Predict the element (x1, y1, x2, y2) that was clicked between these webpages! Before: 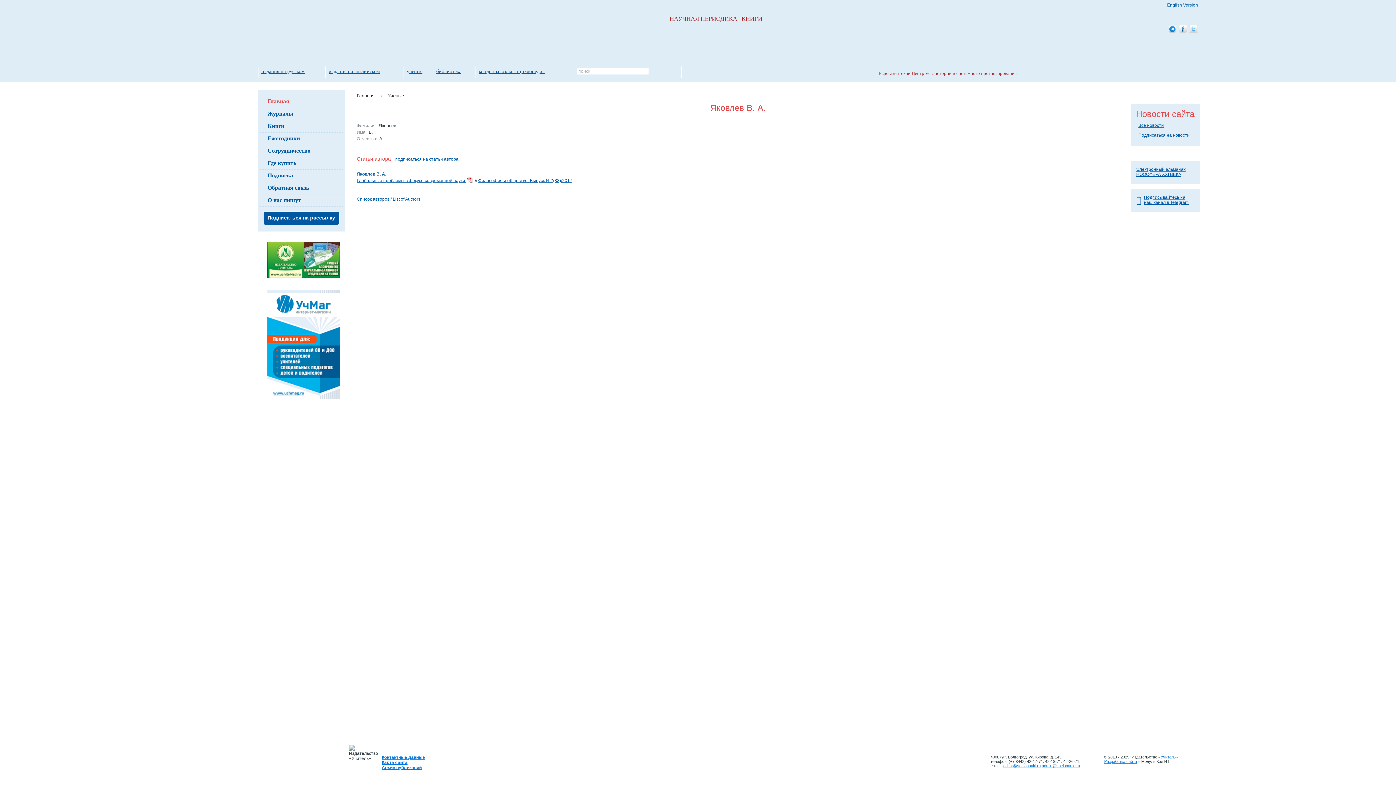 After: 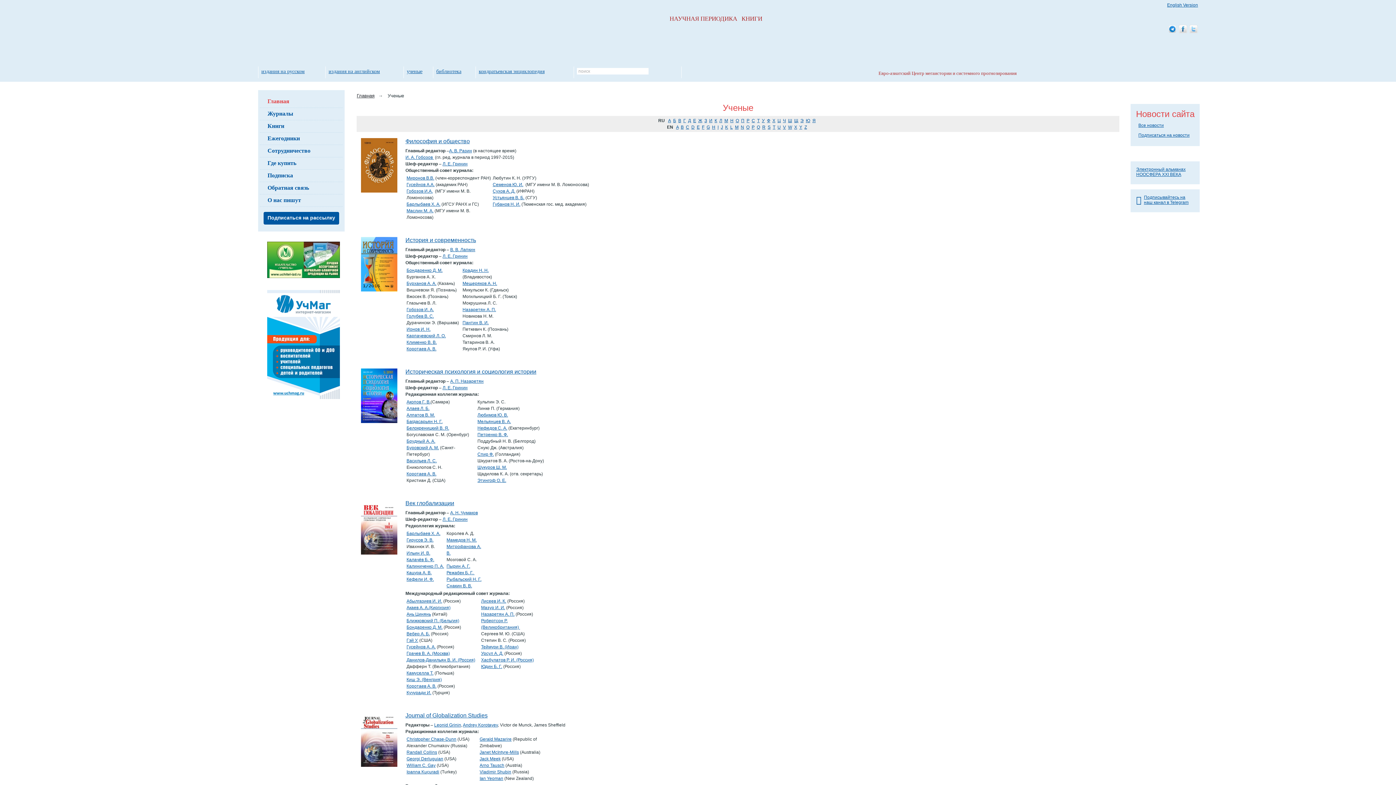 Action: bbox: (406, 68, 430, 74) label: ученые